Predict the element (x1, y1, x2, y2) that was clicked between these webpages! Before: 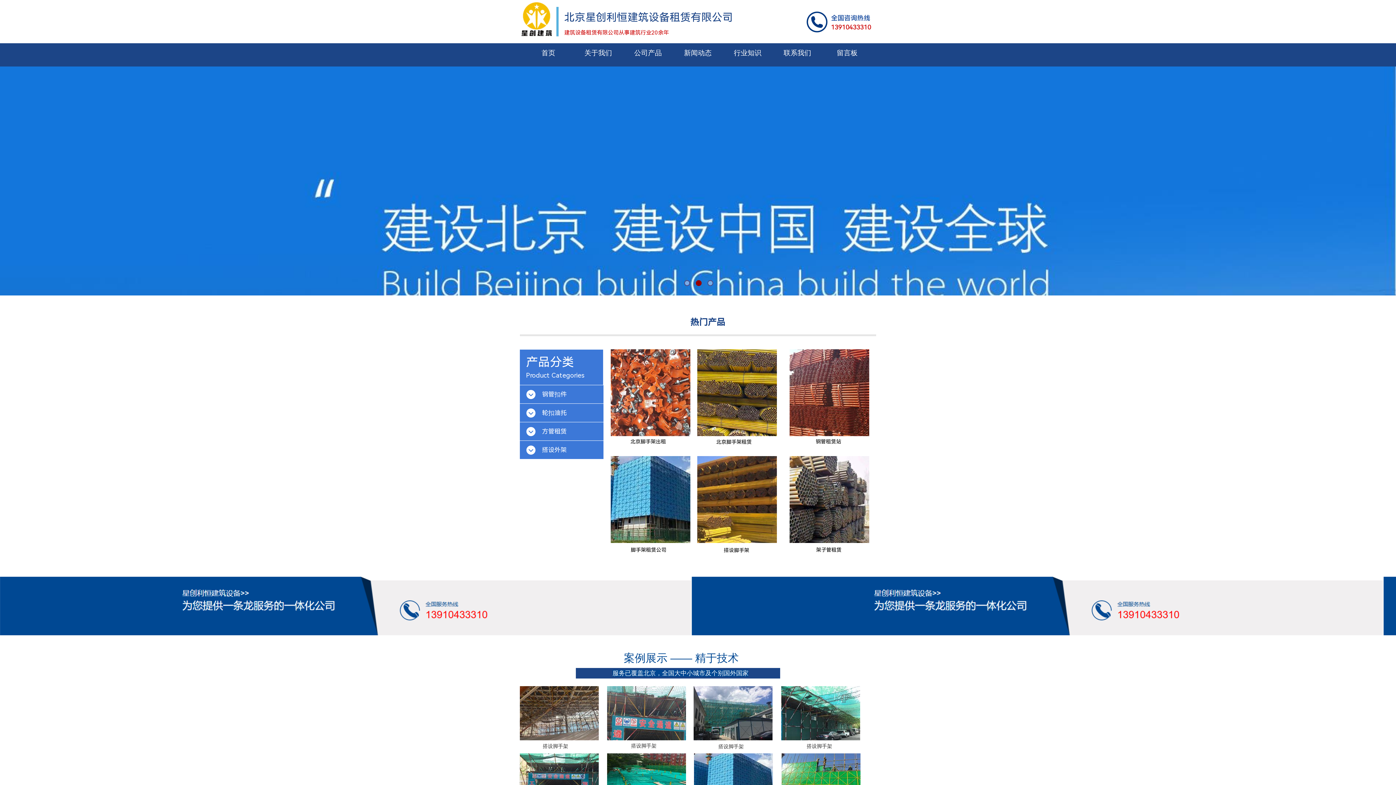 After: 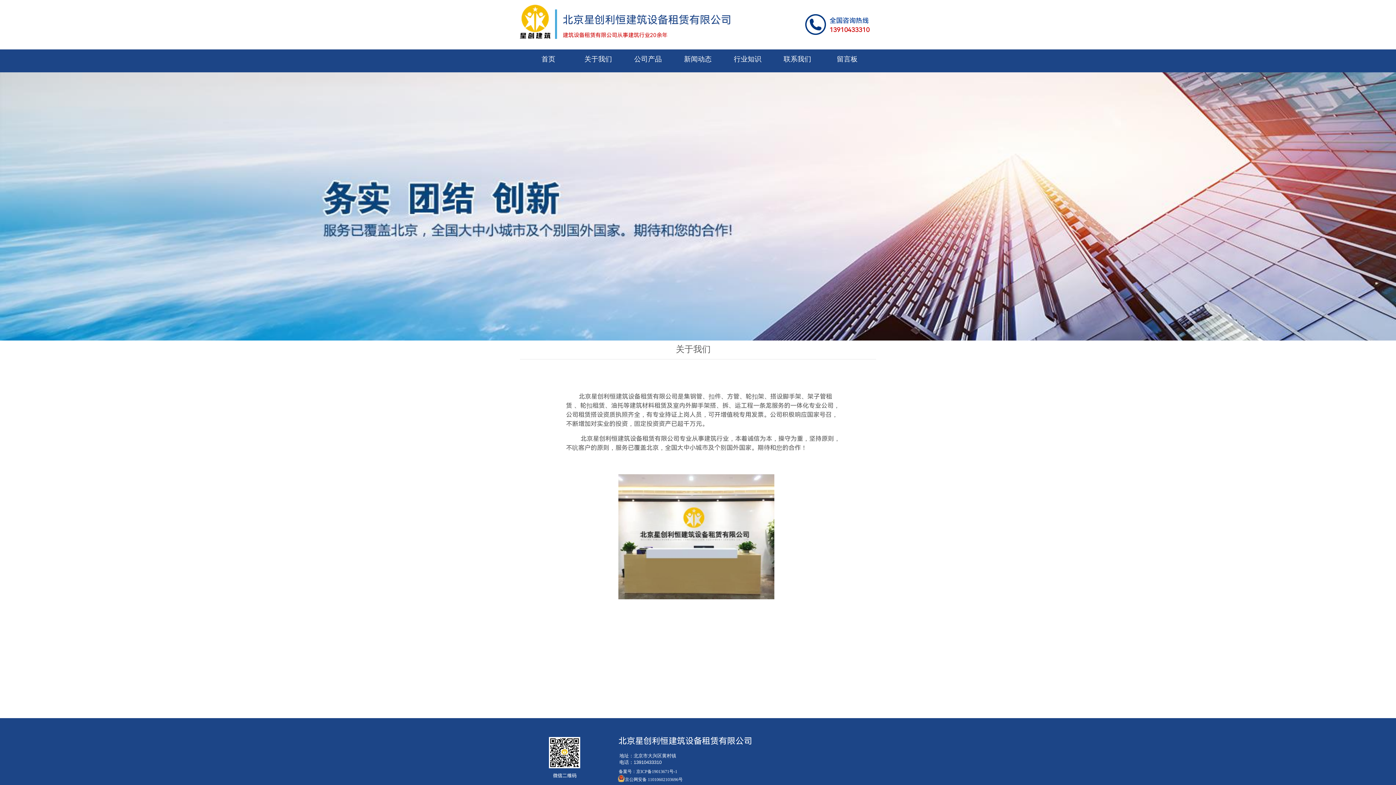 Action: label: 关于我们 bbox: (575, 43, 621, 62)